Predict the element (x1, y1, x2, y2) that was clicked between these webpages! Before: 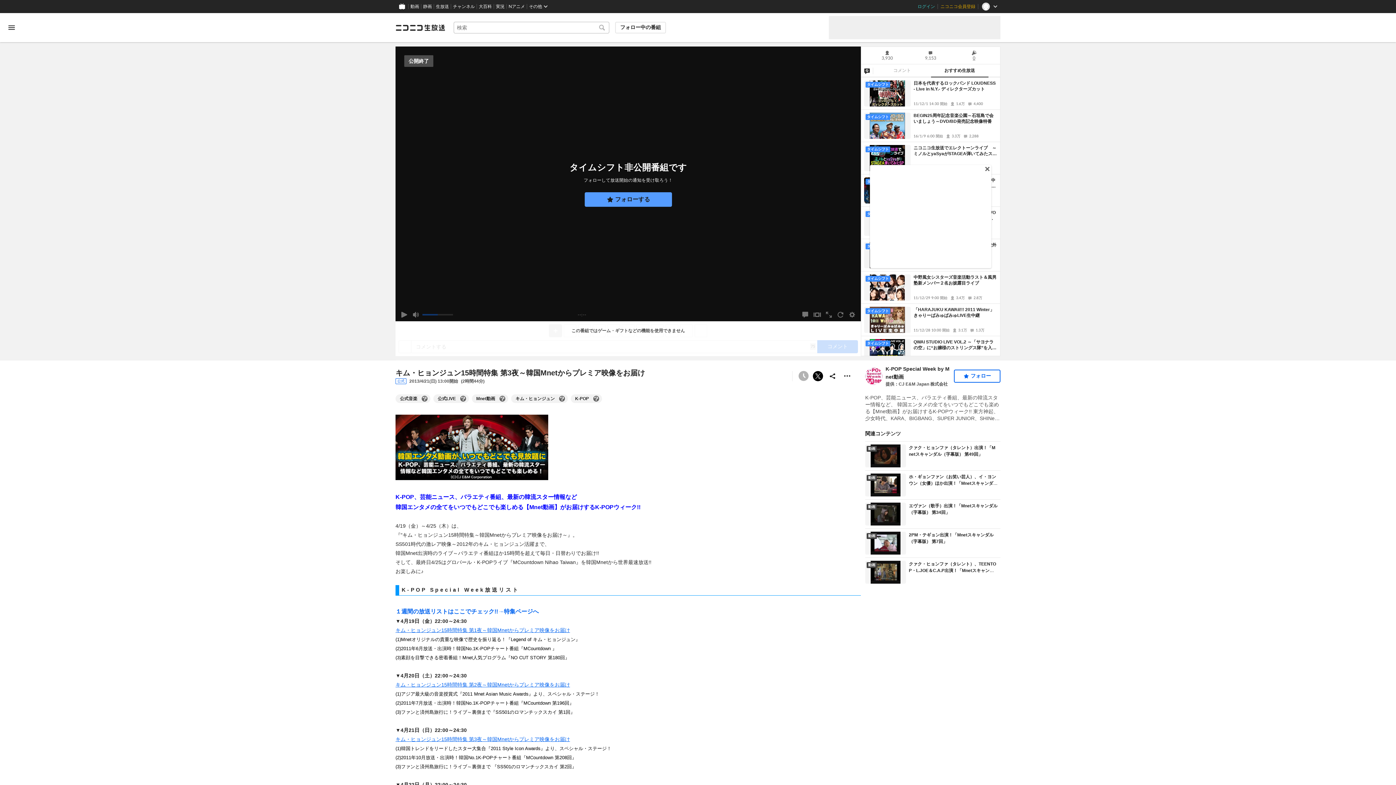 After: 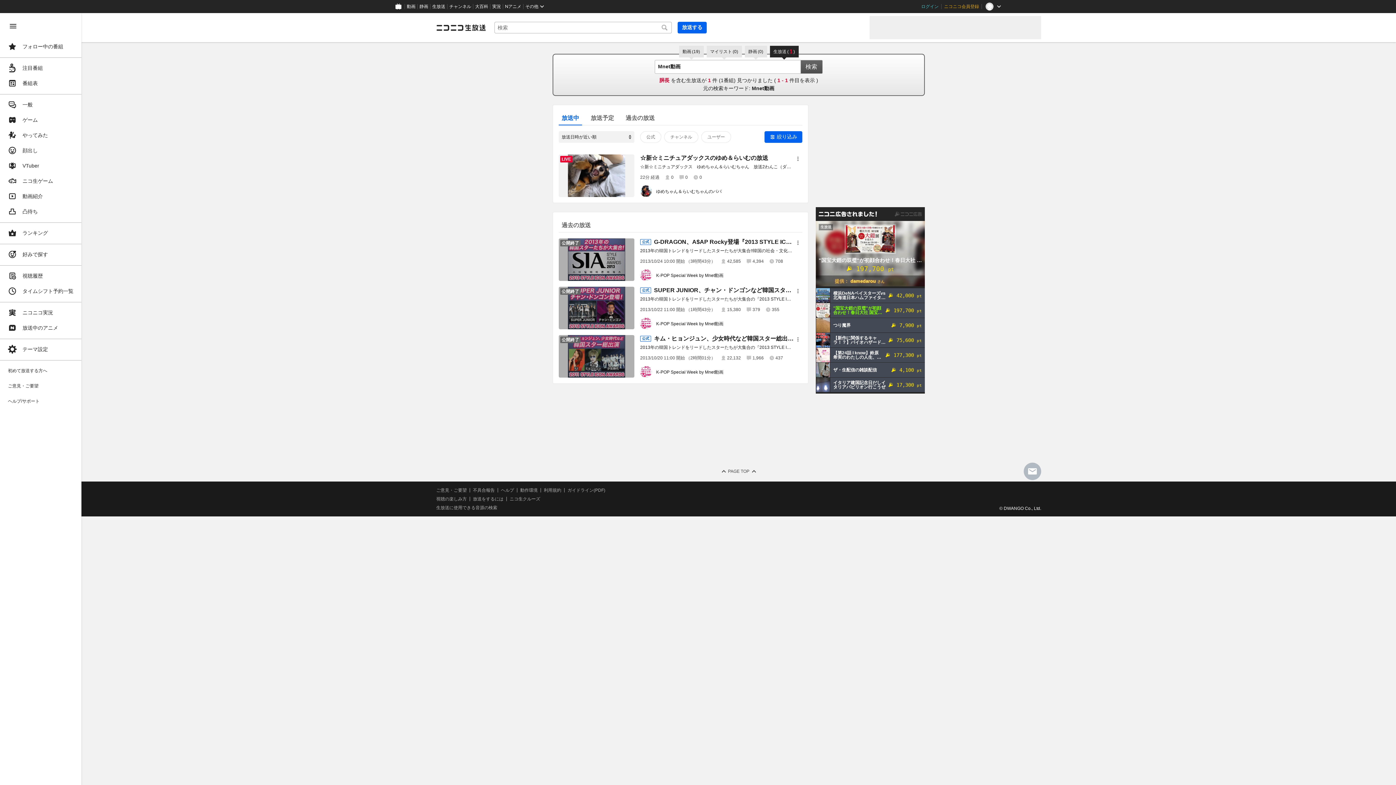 Action: bbox: (476, 395, 495, 402) label: Mnet動画